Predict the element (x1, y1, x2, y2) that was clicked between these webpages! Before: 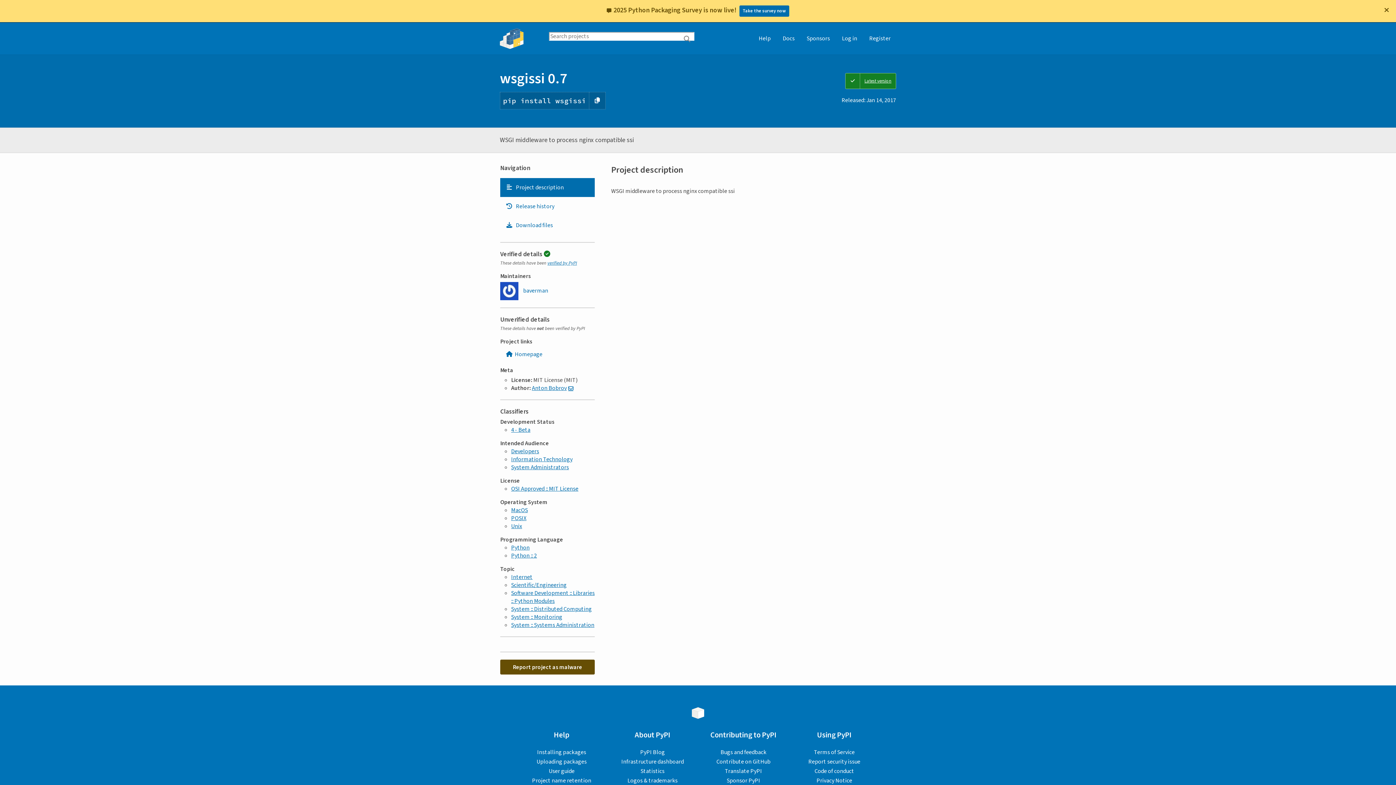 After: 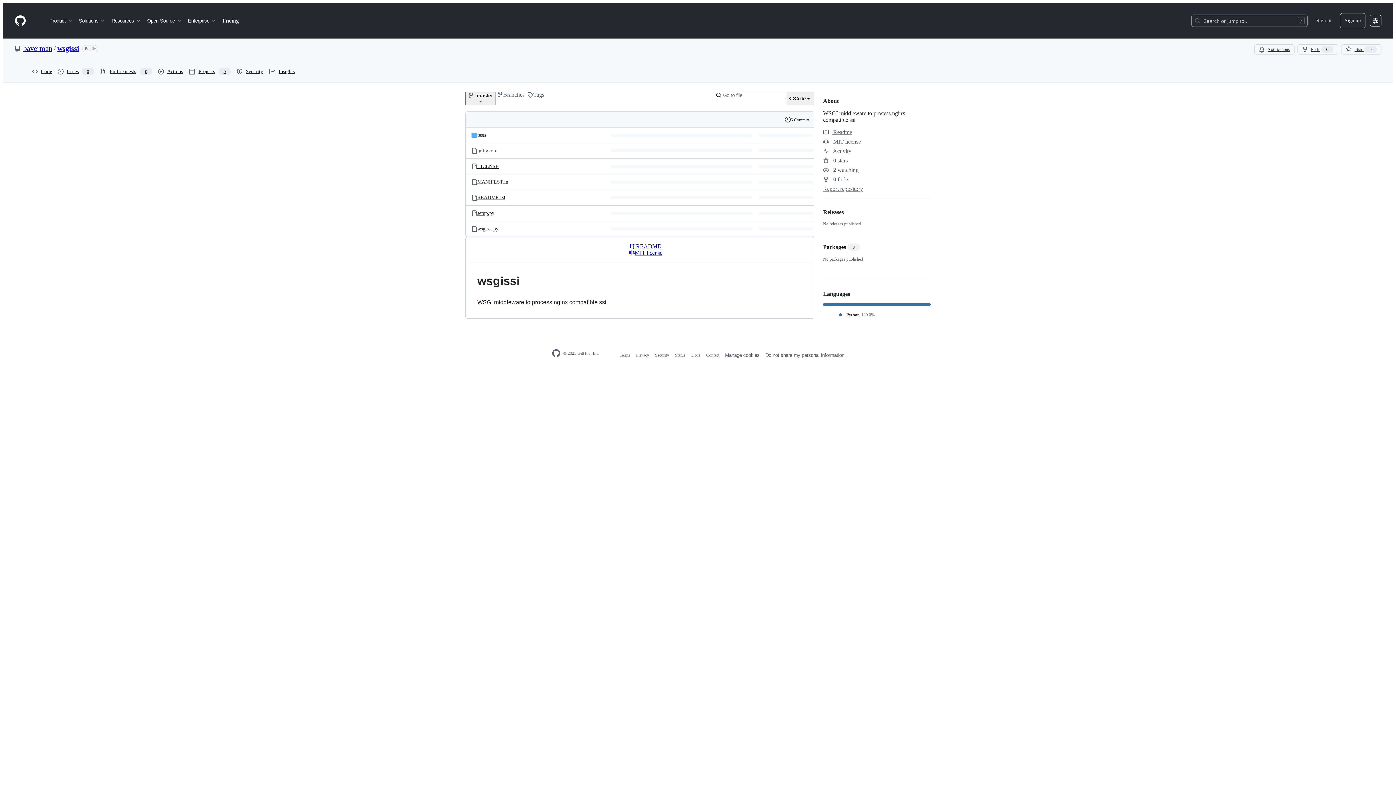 Action: label: Homepage bbox: (500, 324, 594, 338)